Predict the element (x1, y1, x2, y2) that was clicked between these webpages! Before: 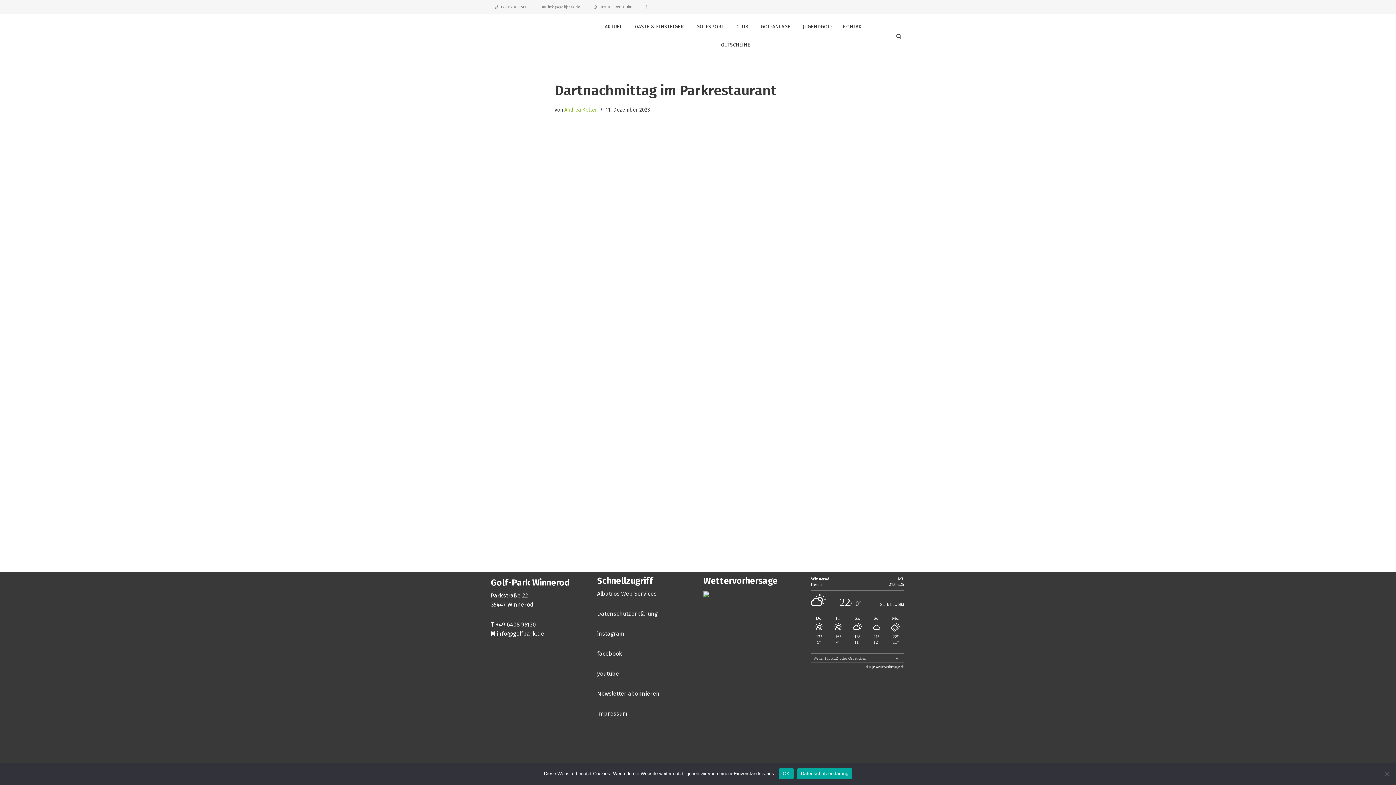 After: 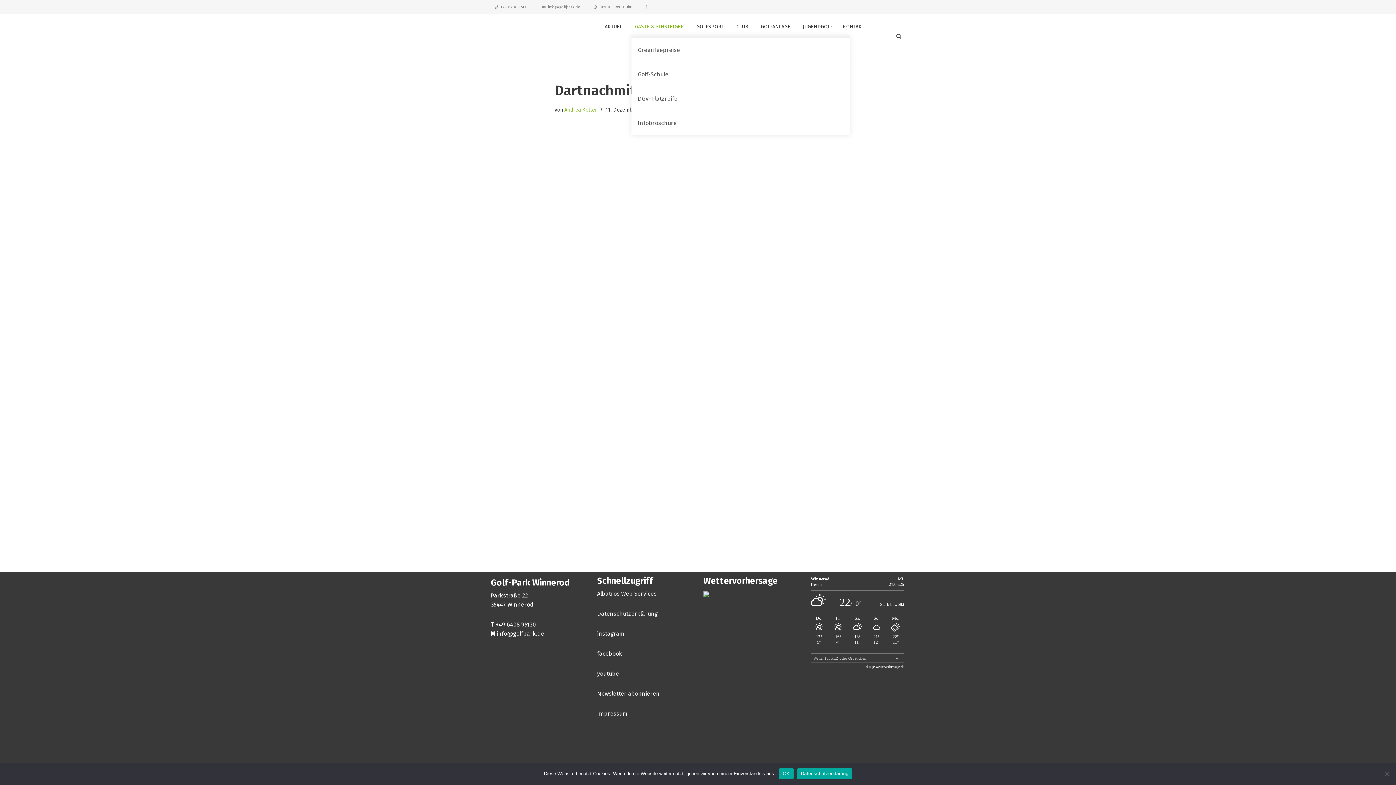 Action: bbox: (631, 17, 690, 36) label: GÄSTE & EINSTEIGER